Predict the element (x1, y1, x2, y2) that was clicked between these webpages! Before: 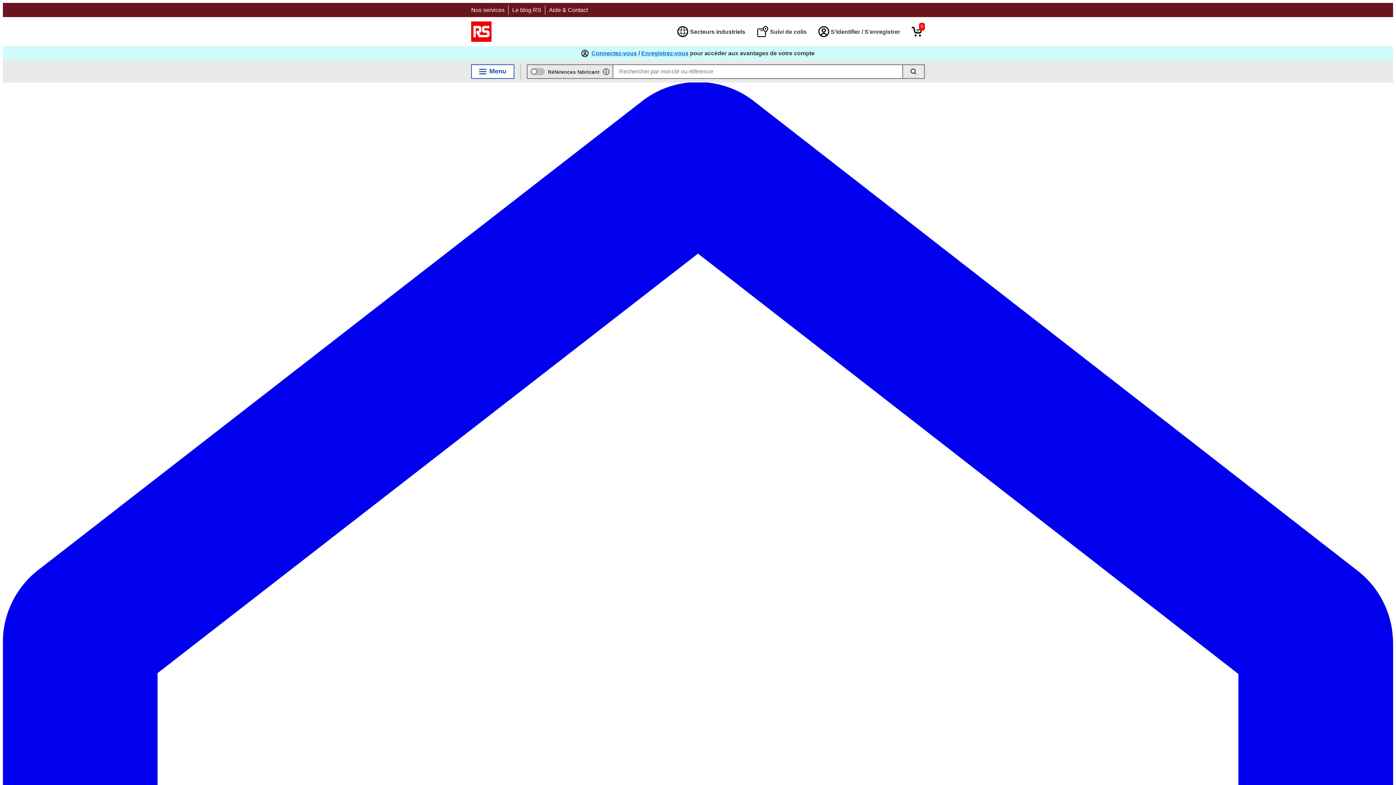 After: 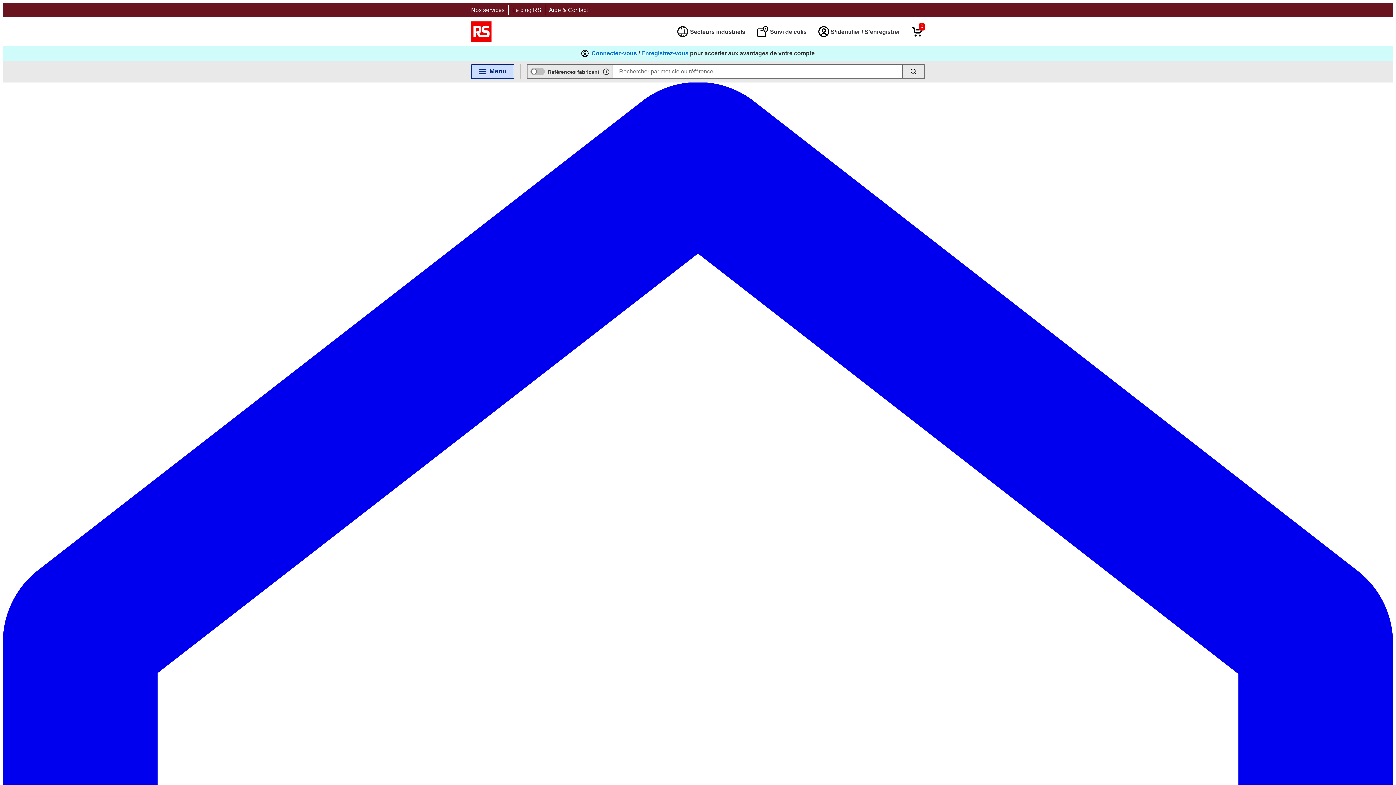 Action: label: Menu bbox: (471, 64, 514, 78)